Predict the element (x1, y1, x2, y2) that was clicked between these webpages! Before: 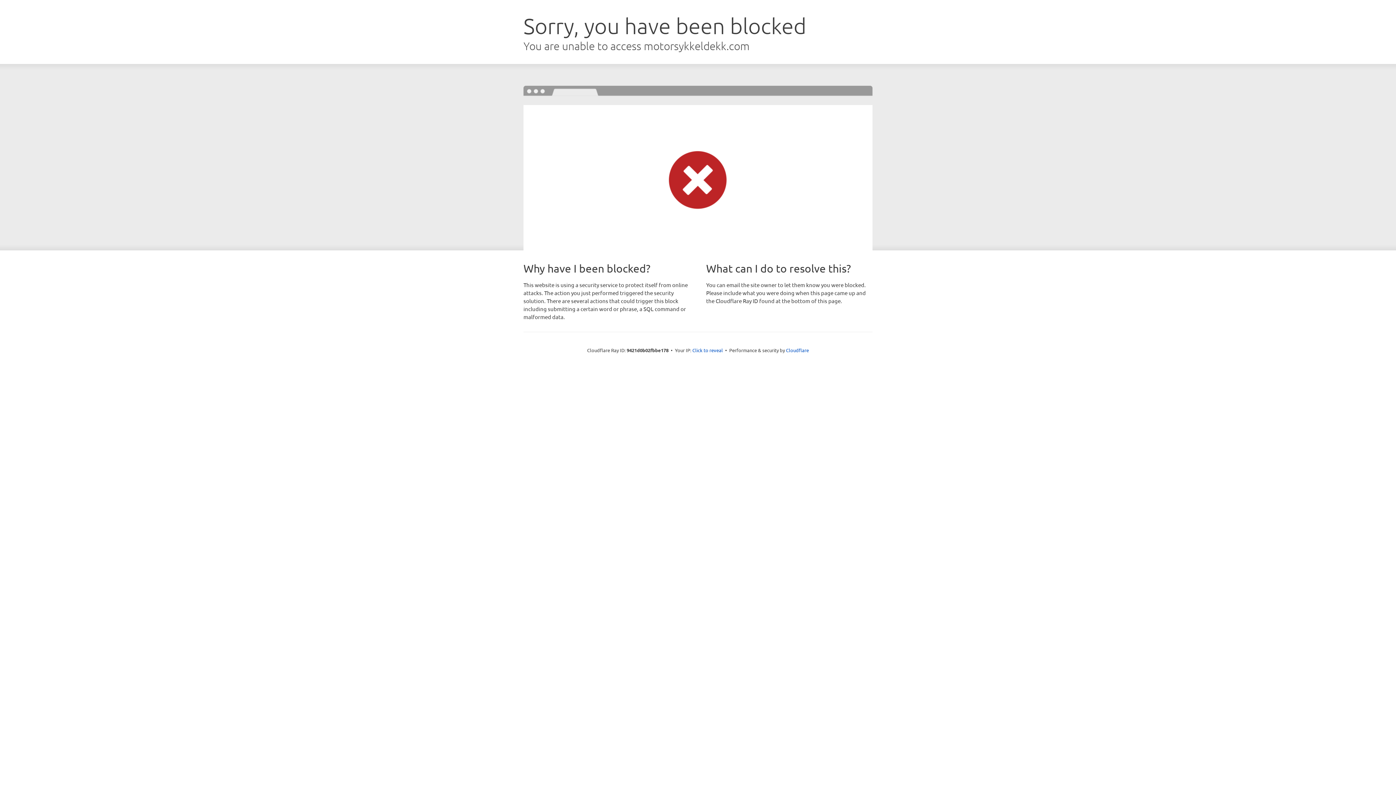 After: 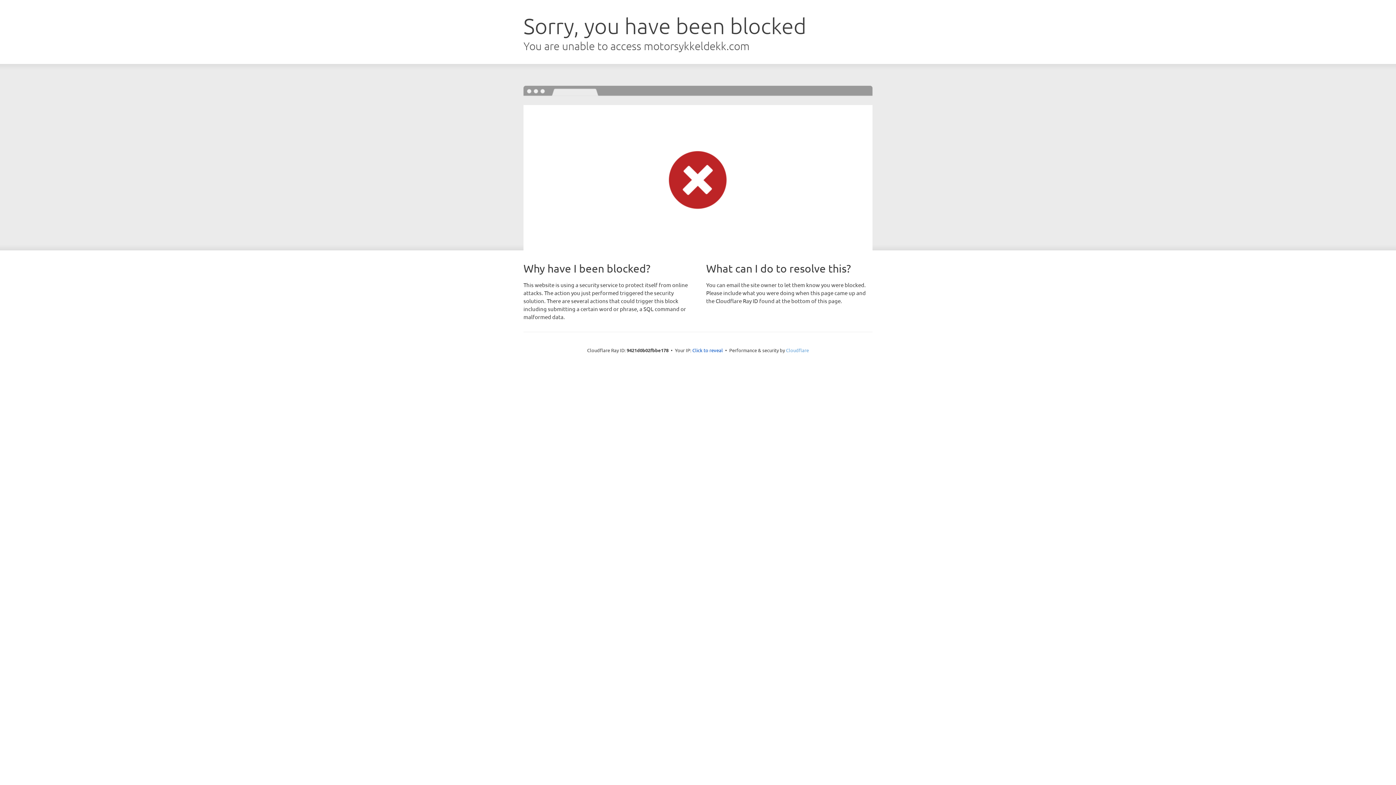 Action: label: Cloudflare bbox: (786, 347, 809, 353)